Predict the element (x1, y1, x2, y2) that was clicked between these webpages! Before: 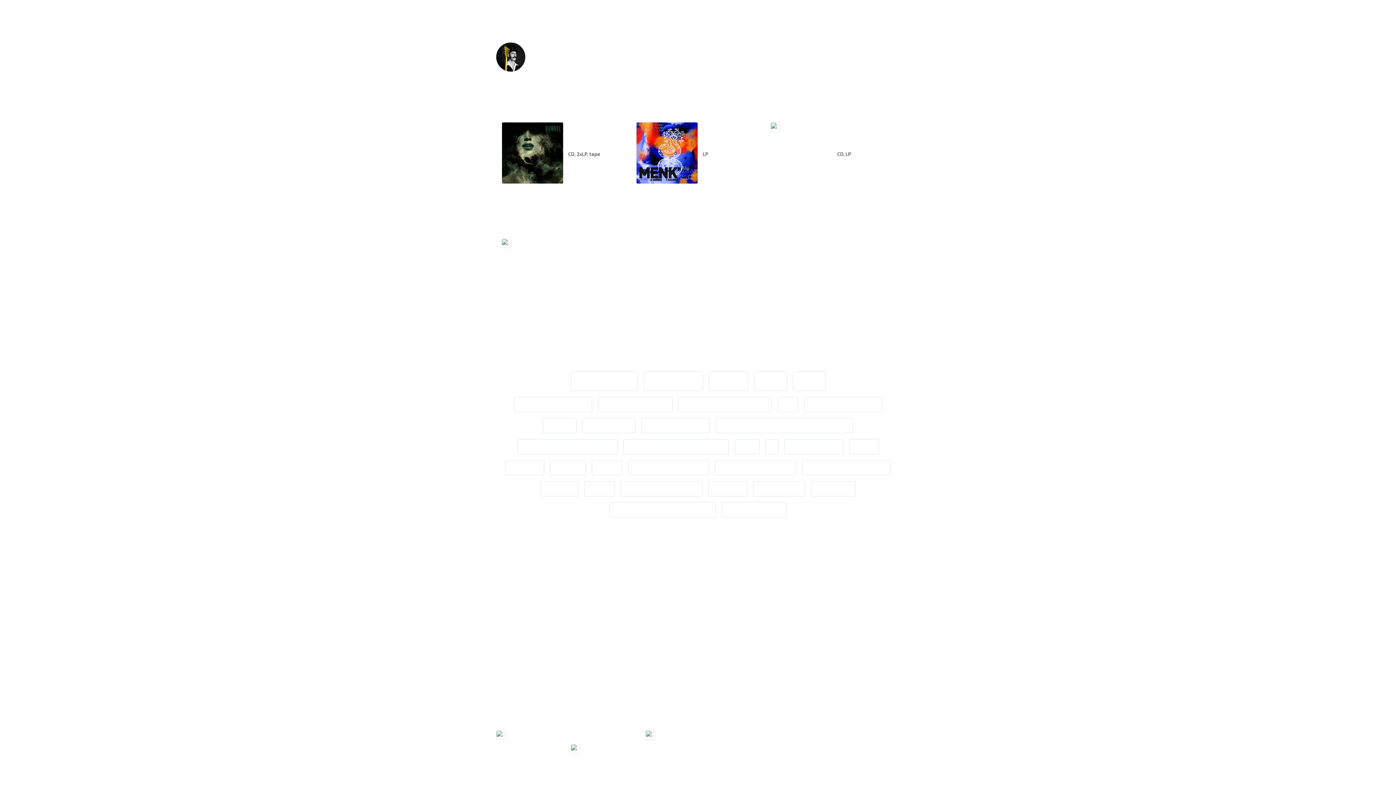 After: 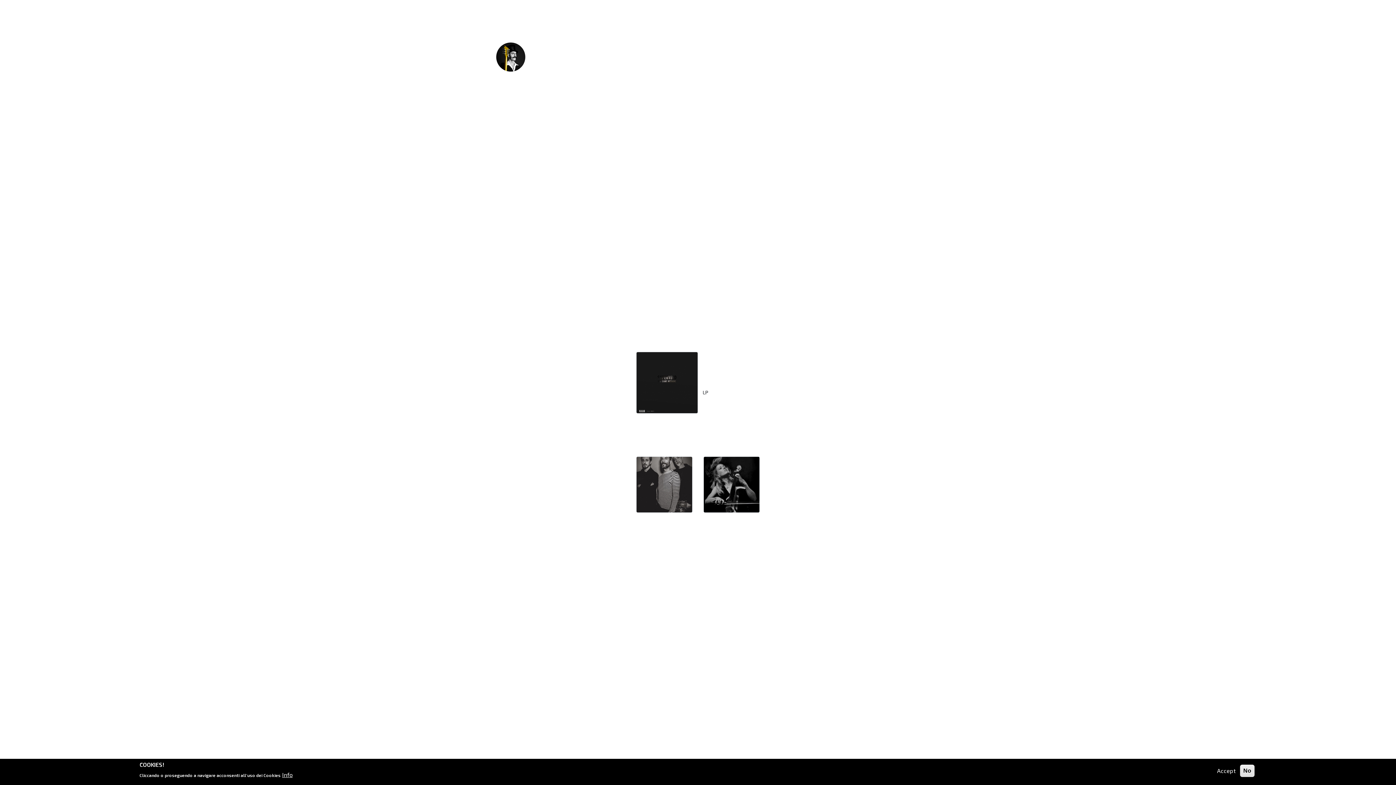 Action: bbox: (544, 485, 575, 492) label: SUPERVØID